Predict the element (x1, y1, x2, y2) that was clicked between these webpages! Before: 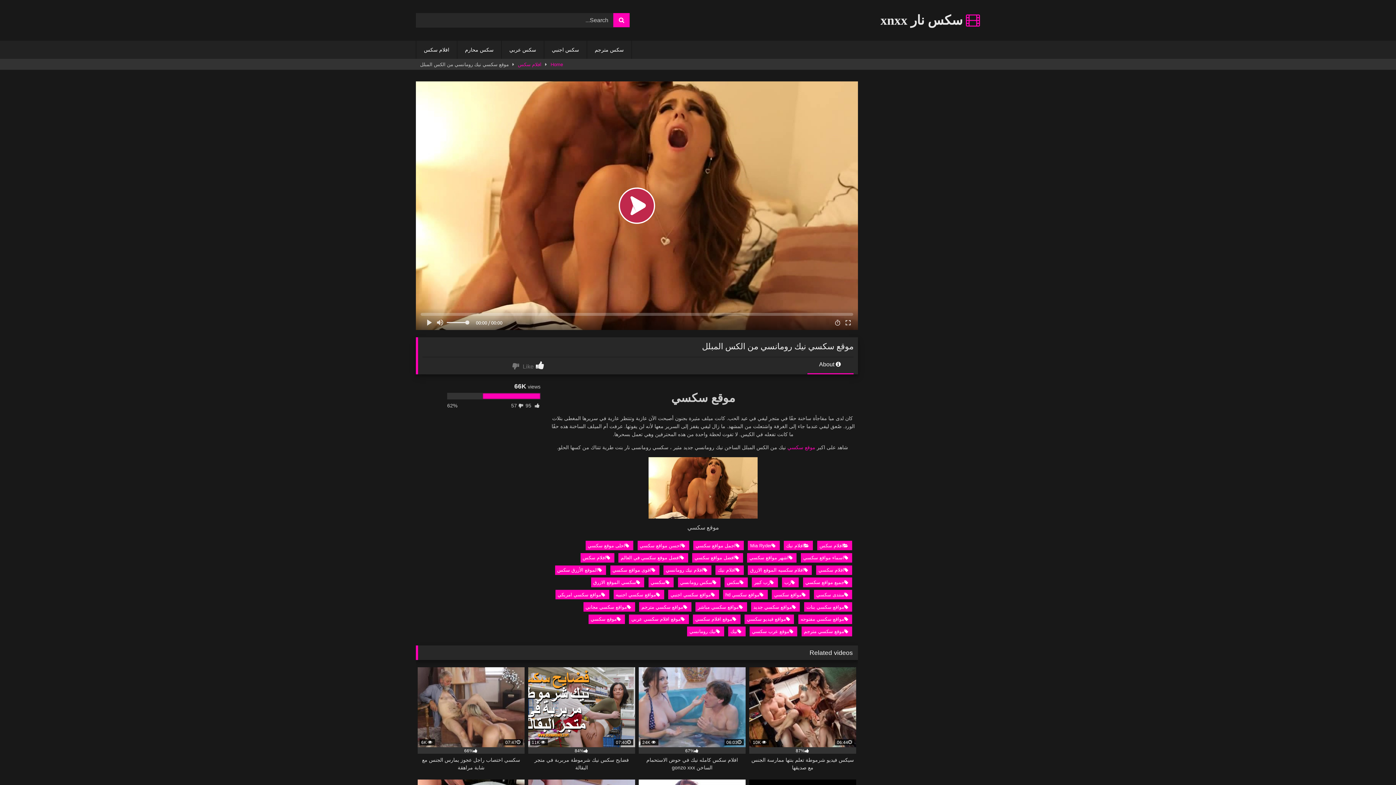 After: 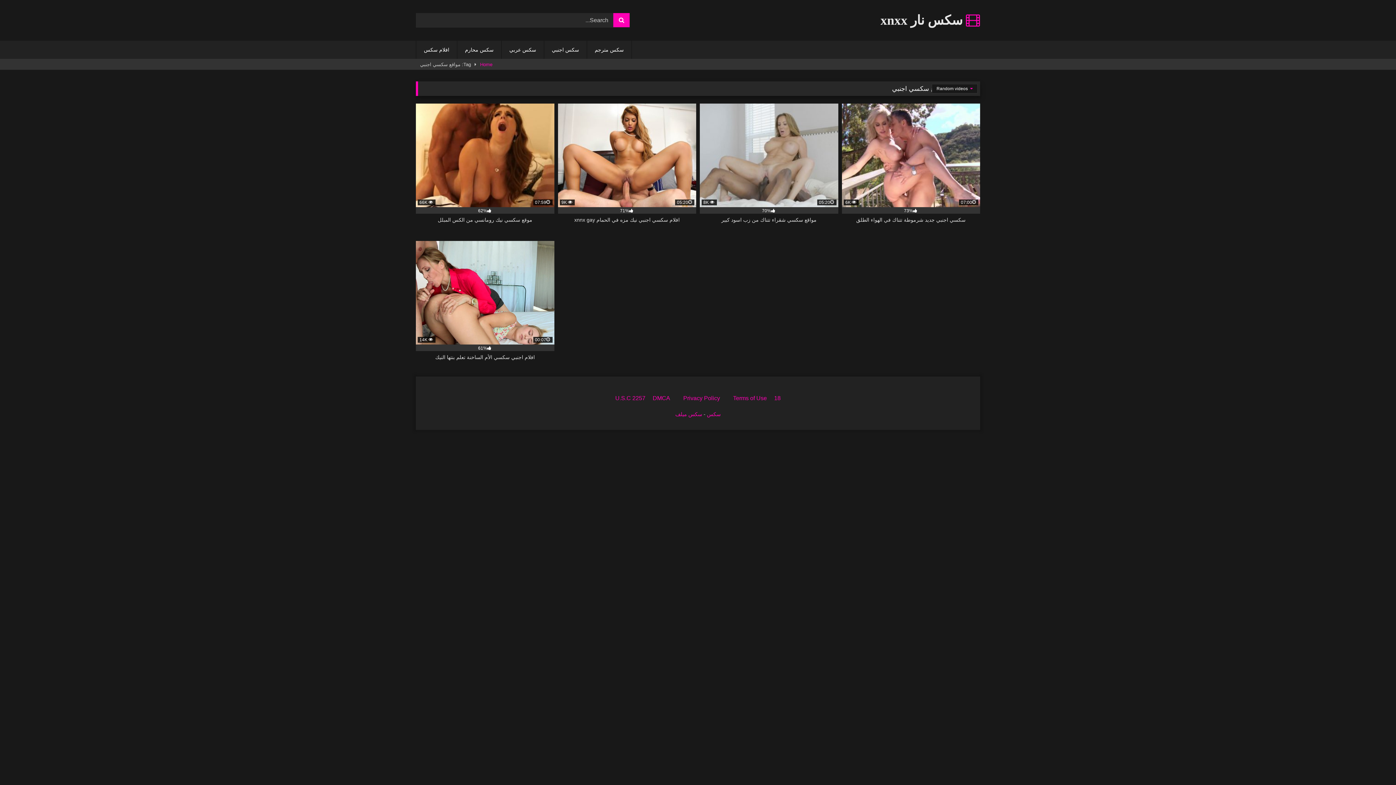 Action: label: مواقع سكسي اجنبي bbox: (668, 590, 719, 599)